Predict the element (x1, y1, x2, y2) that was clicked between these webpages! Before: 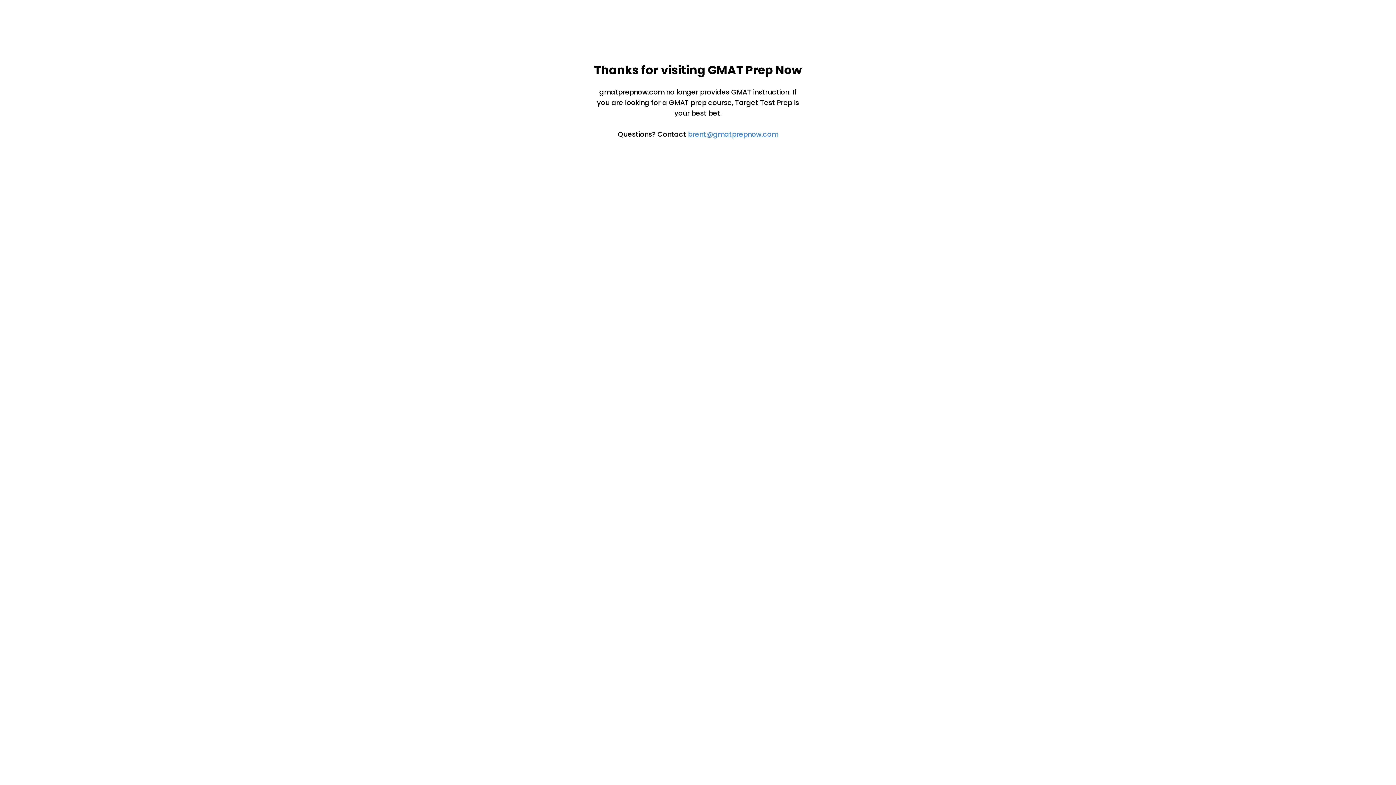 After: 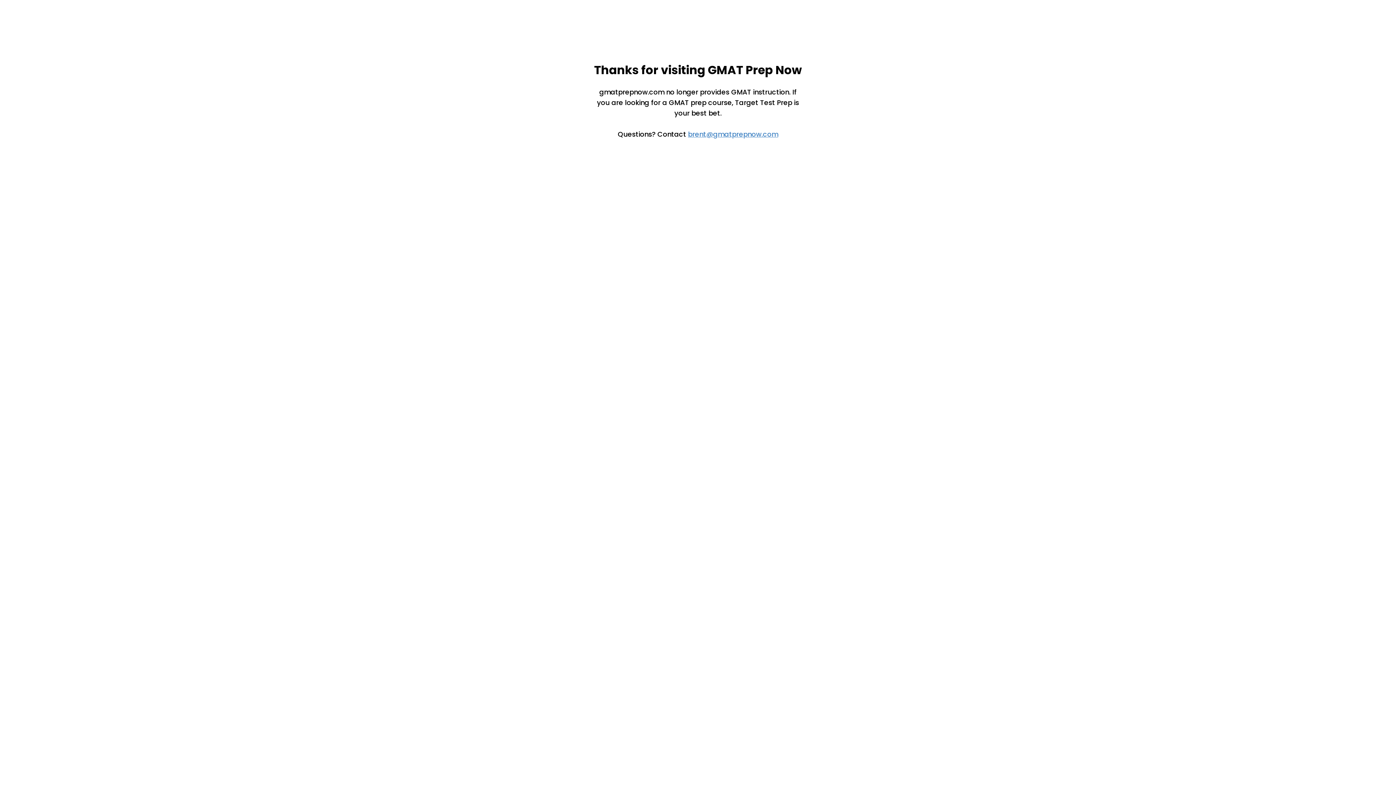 Action: label: brent@gmatprepnow.com bbox: (688, 129, 778, 139)